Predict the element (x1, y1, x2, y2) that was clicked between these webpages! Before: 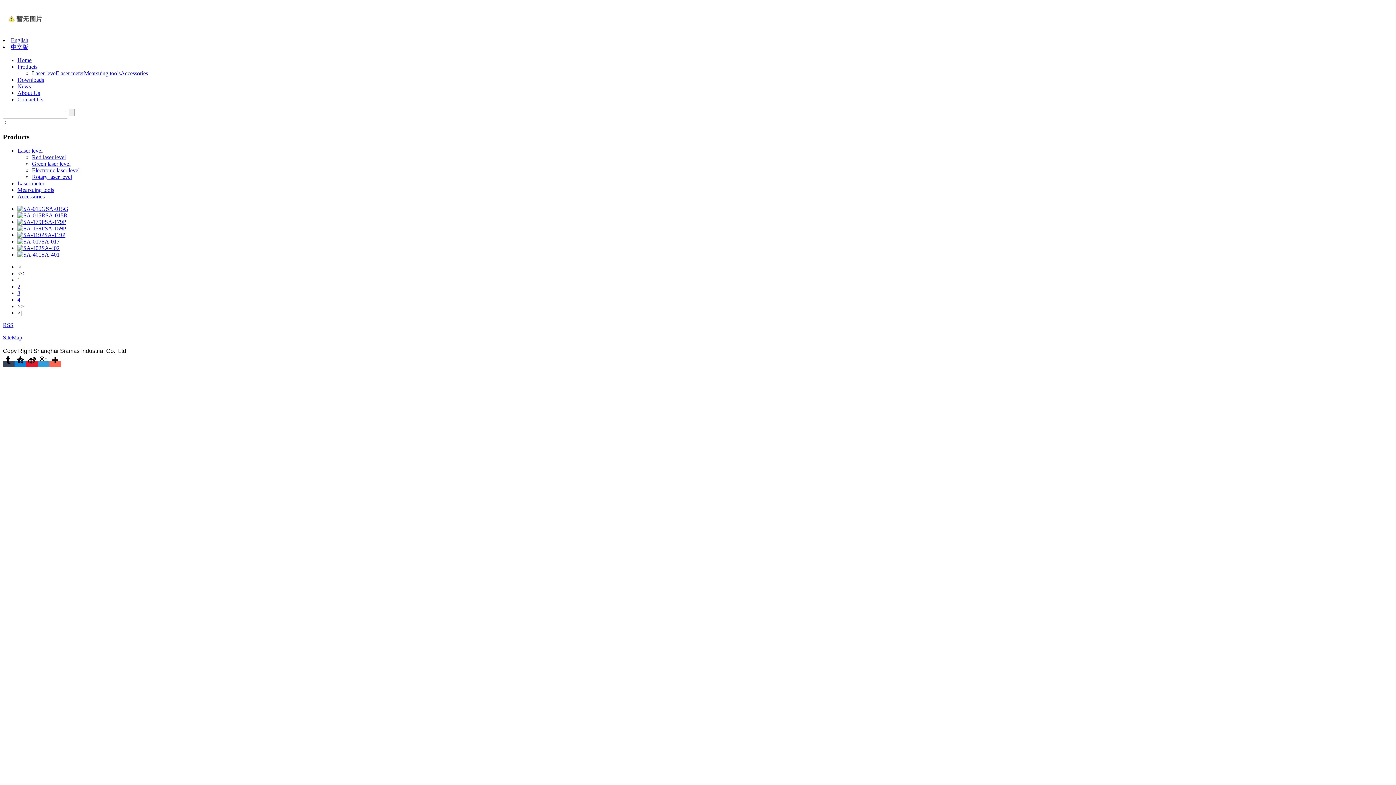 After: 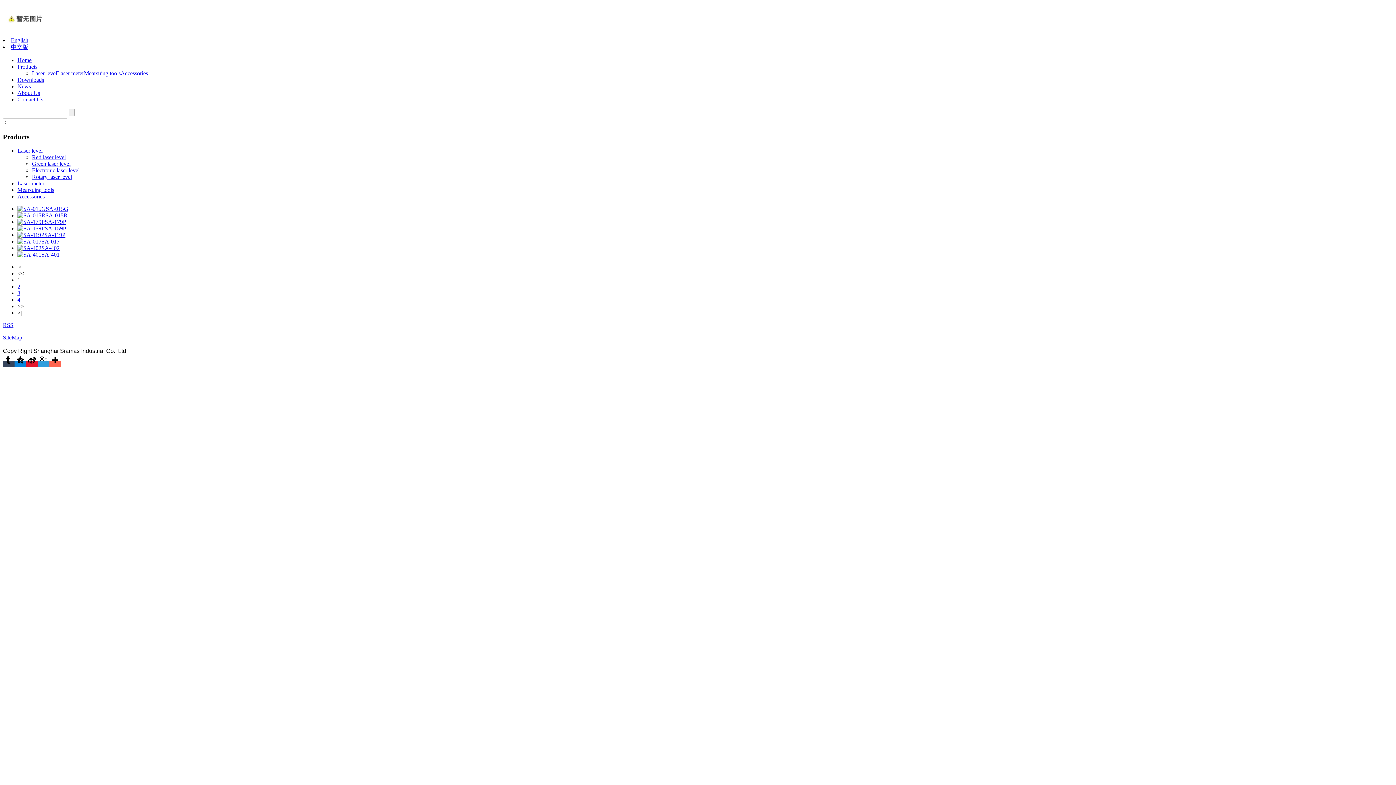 Action: bbox: (14, 361, 26, 367)